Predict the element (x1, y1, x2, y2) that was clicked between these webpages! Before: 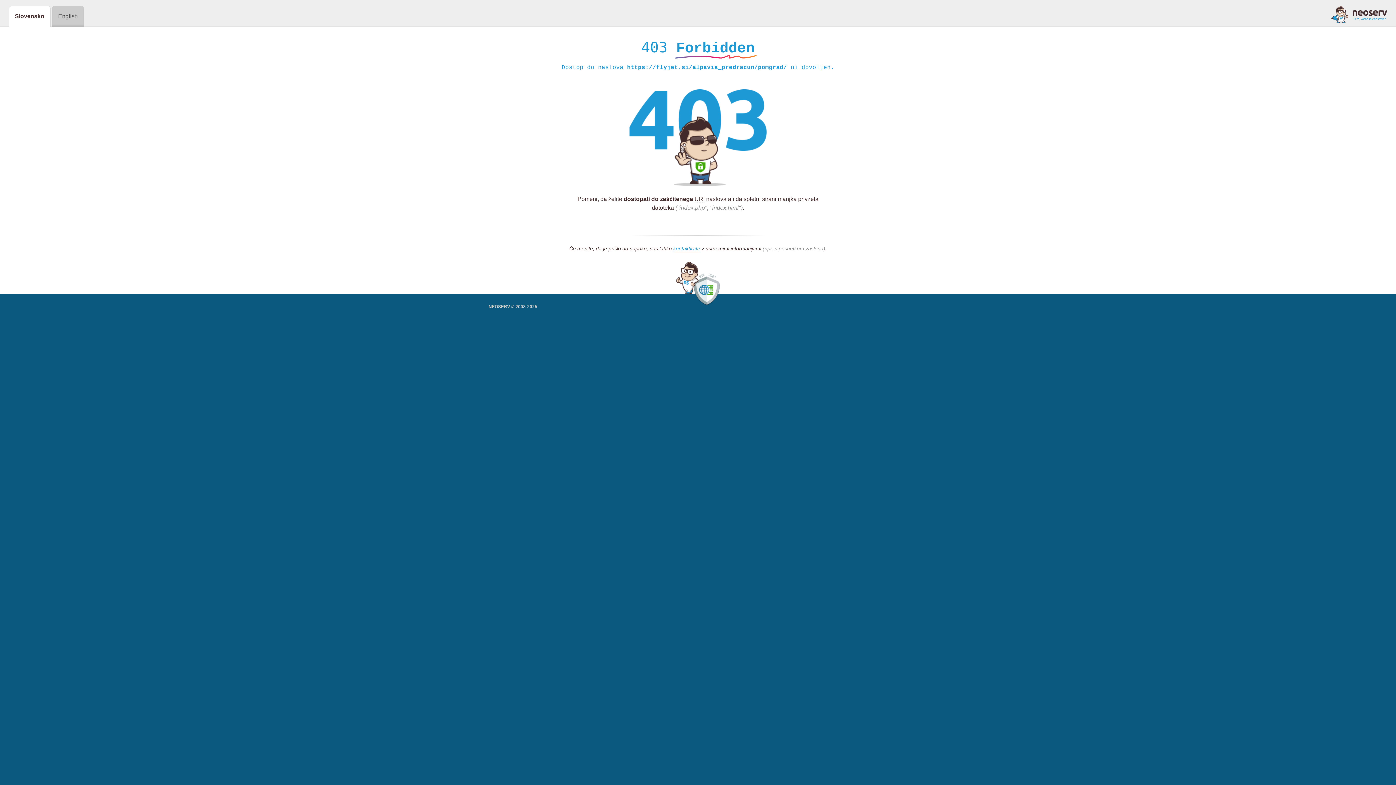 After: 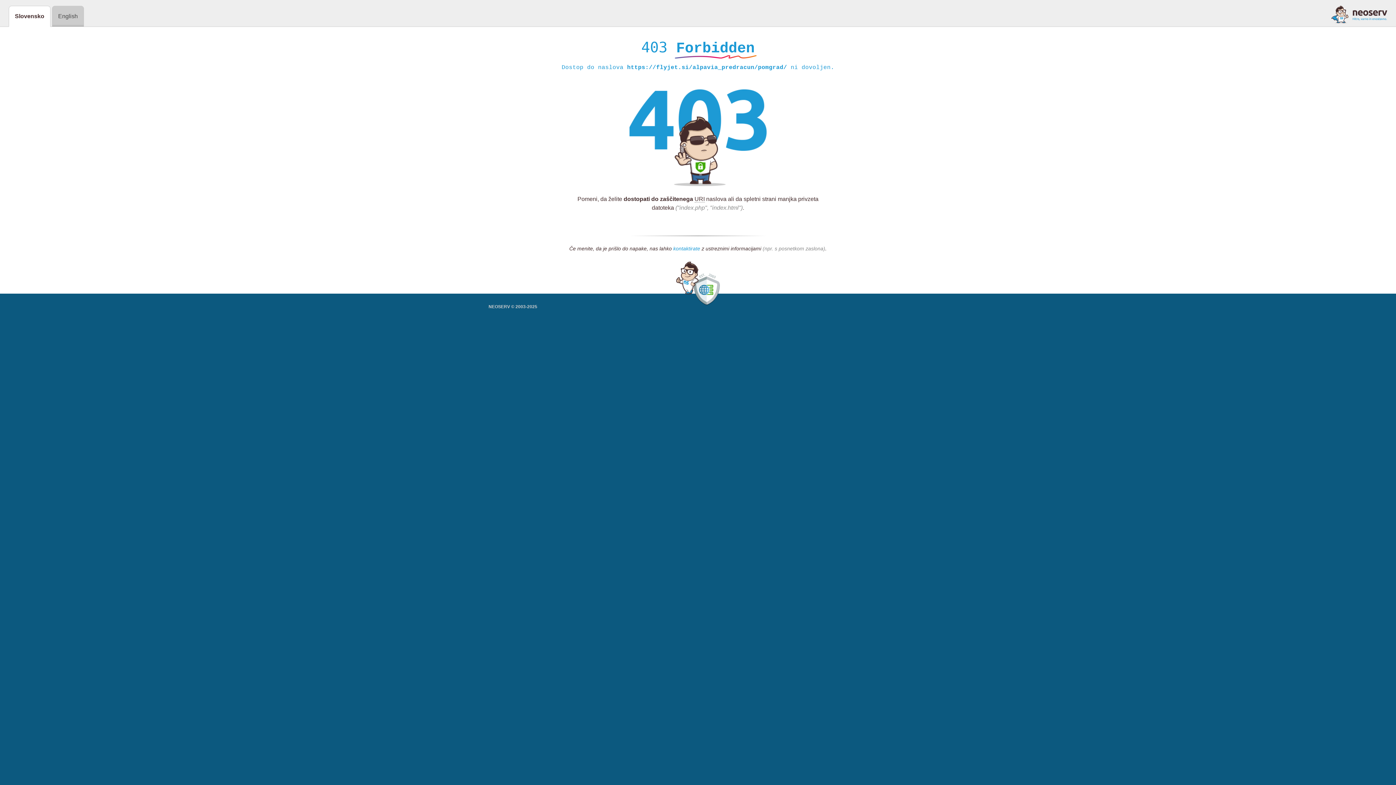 Action: label: kontaktirate bbox: (673, 245, 700, 252)